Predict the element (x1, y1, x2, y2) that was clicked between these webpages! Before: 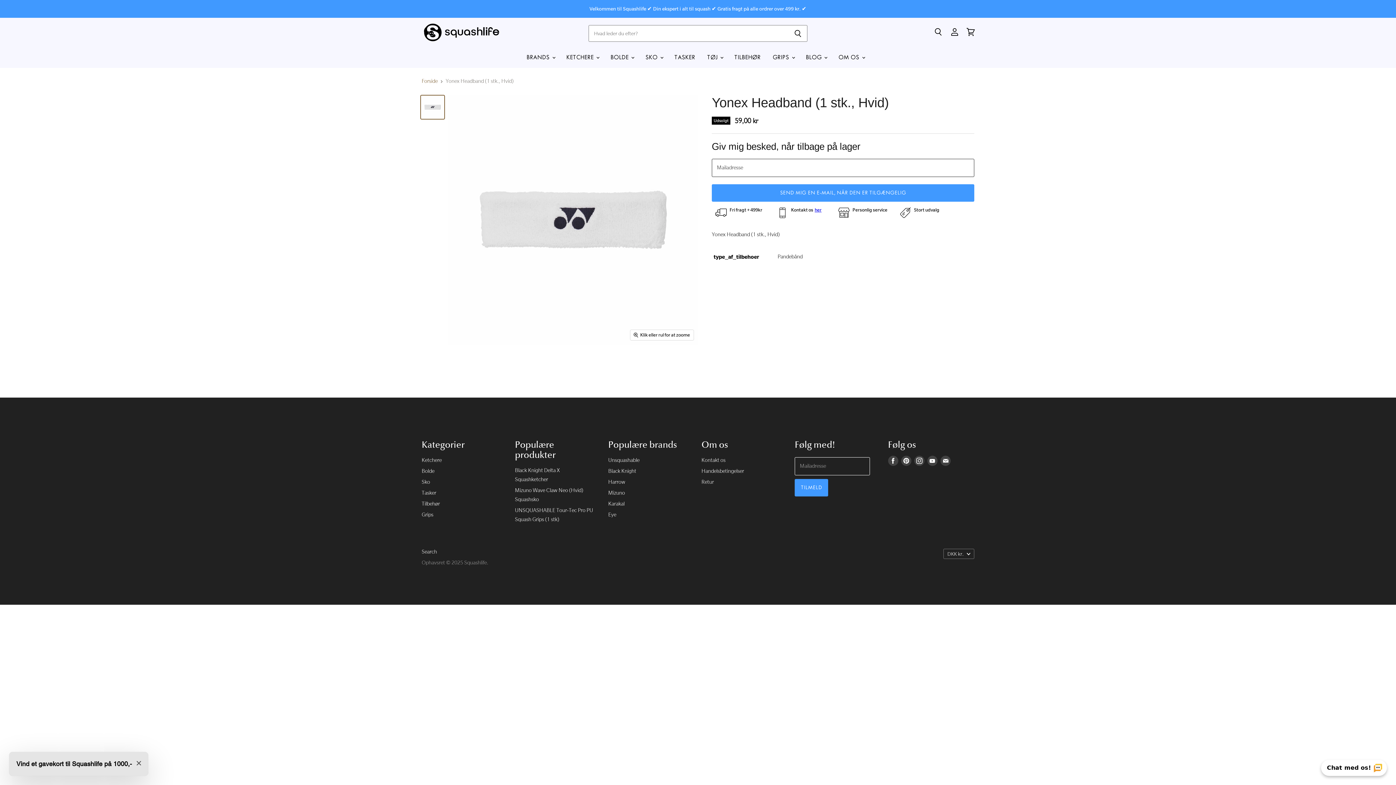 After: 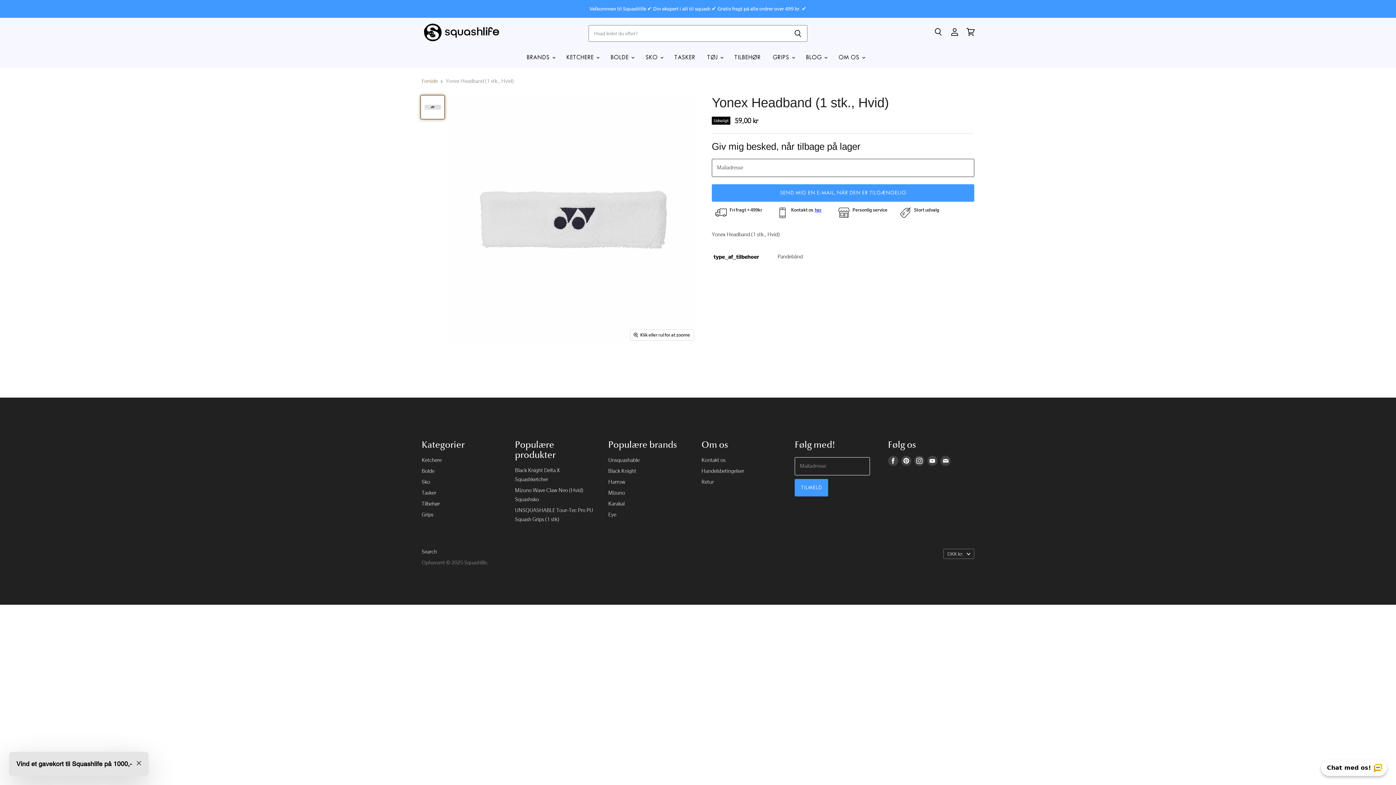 Action: label: Yonex Headband (1 stk., Hvid) thumbnail bbox: (421, 95, 444, 118)